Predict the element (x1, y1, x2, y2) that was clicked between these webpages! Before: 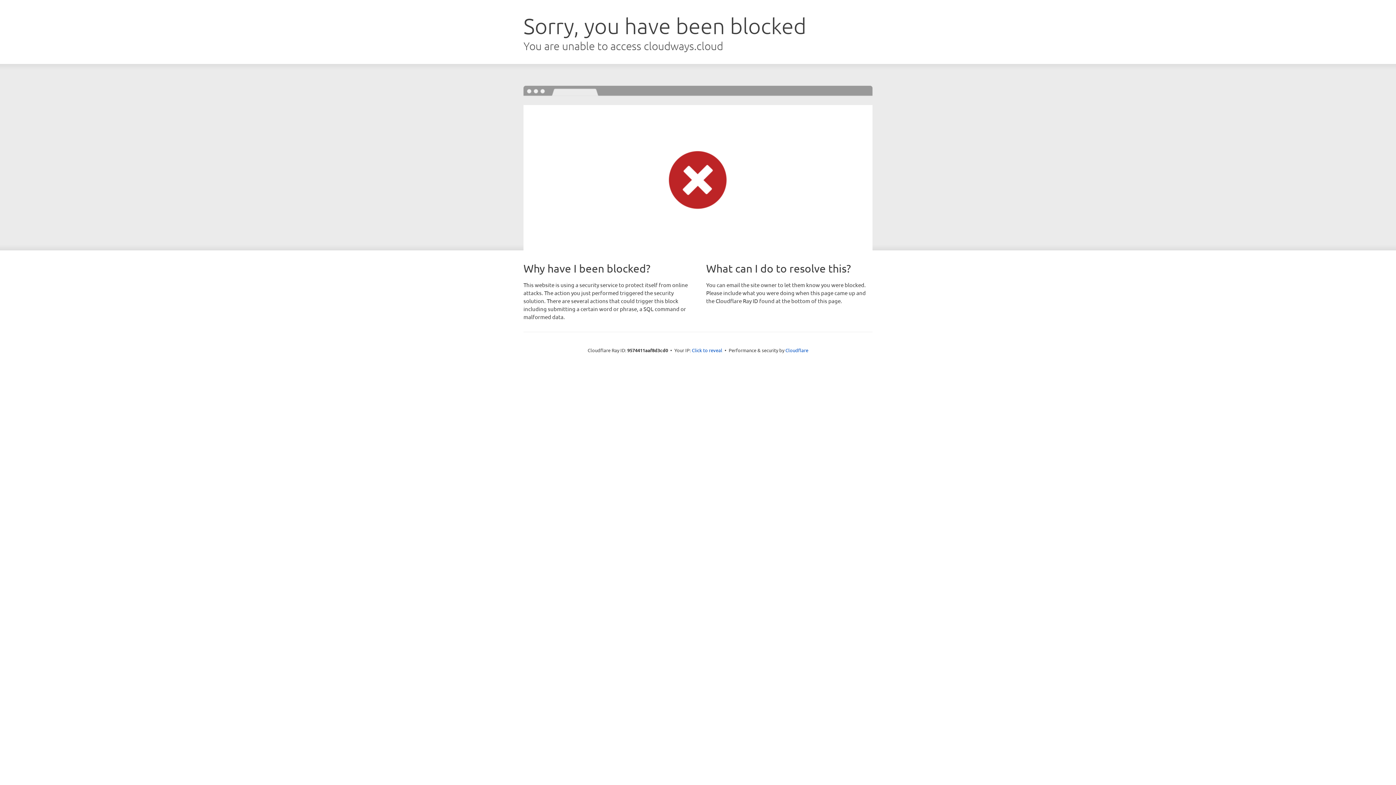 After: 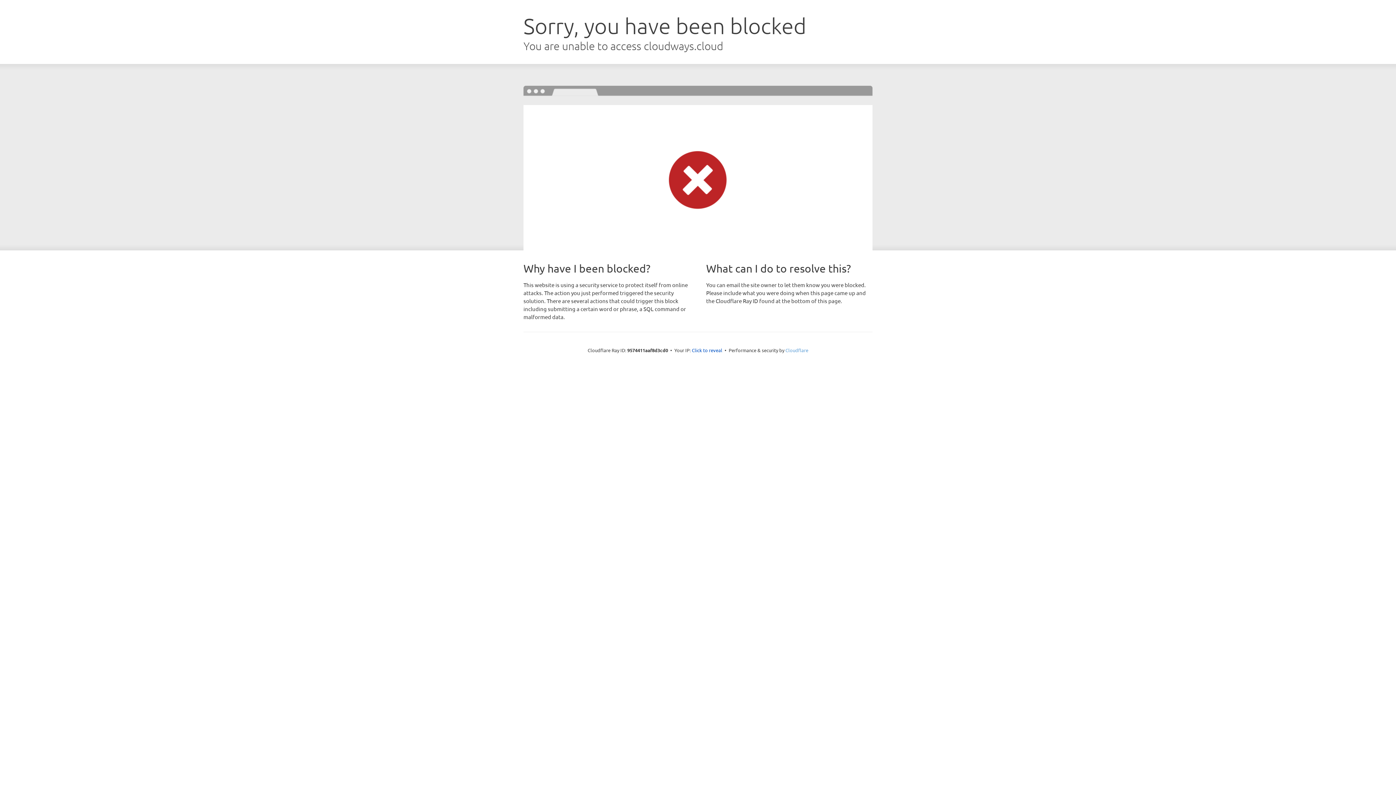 Action: label: Cloudflare bbox: (785, 347, 808, 353)